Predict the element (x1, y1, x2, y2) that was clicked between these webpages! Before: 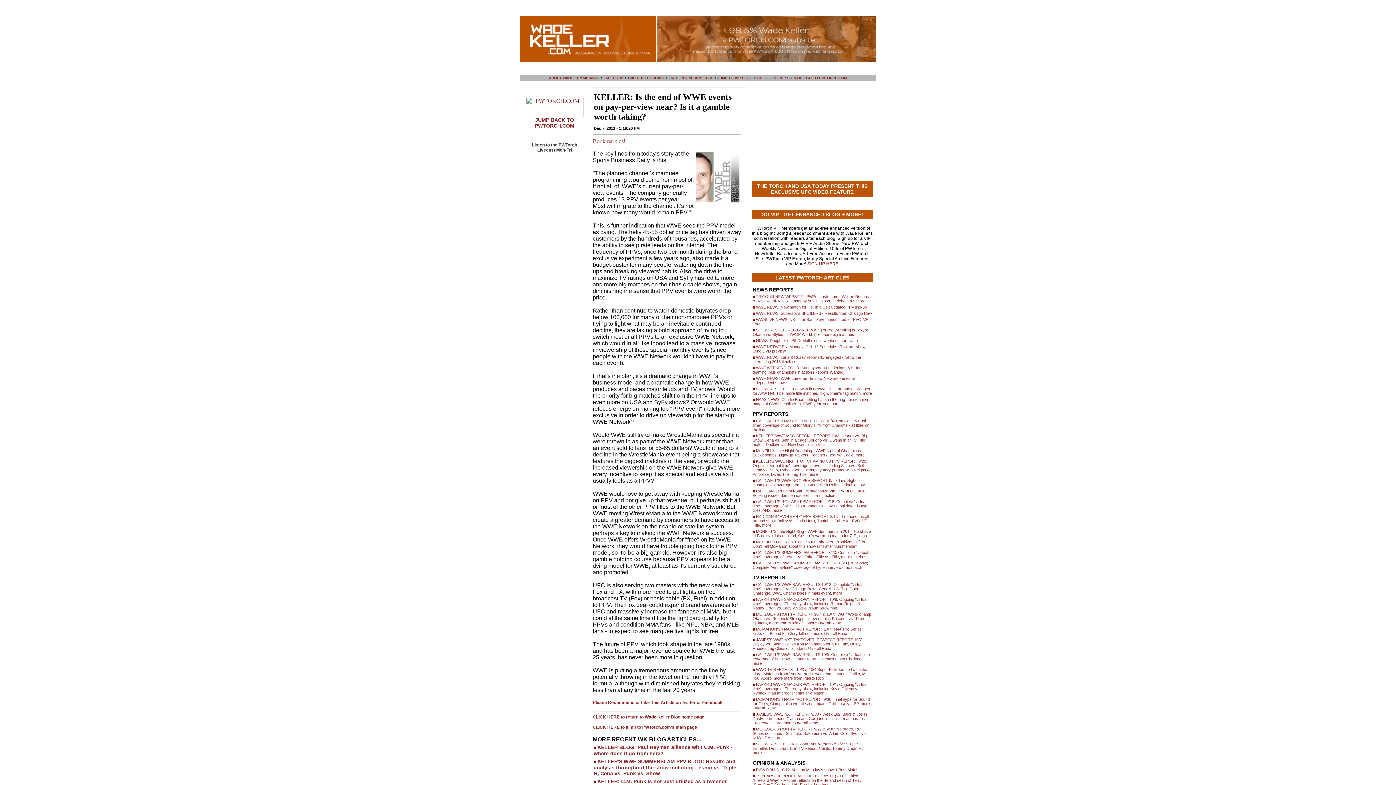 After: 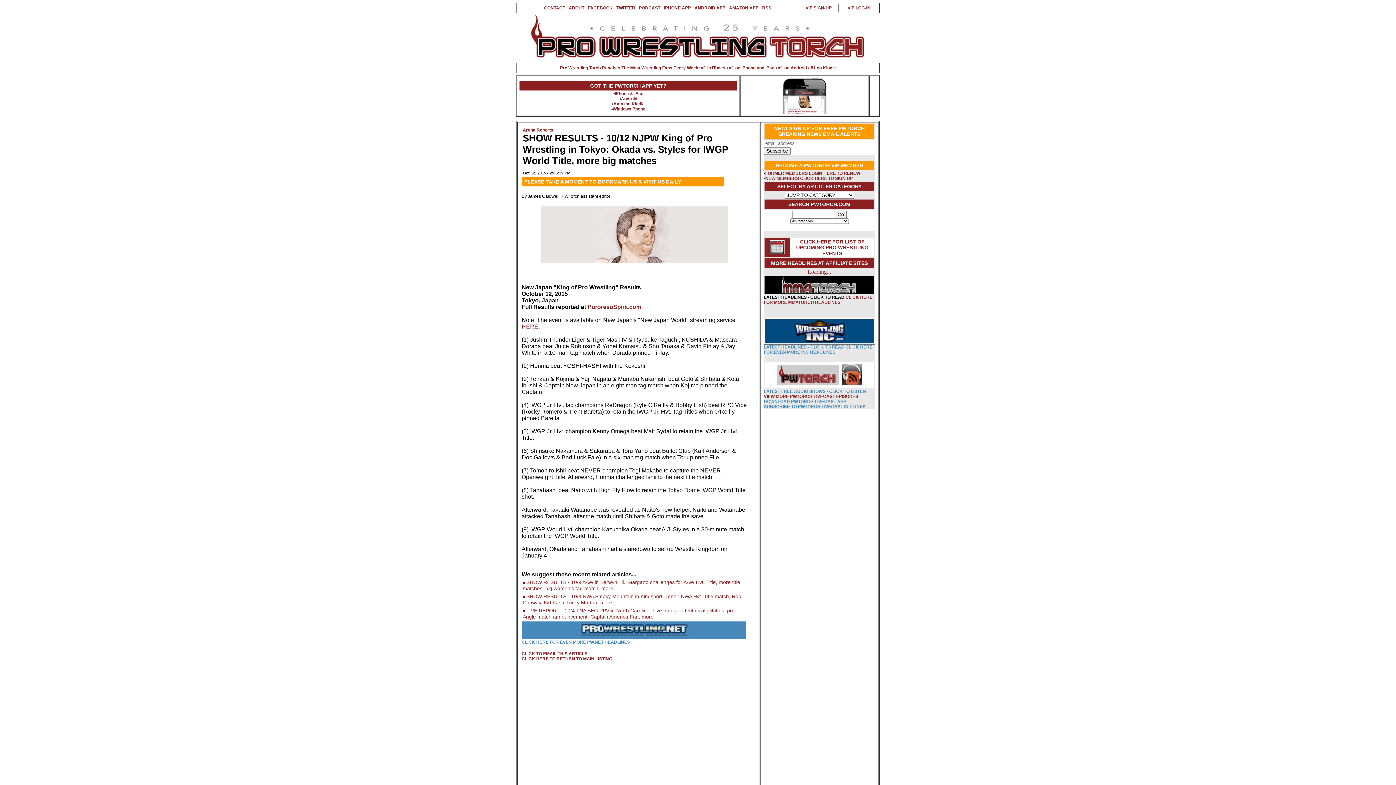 Action: bbox: (752, 328, 868, 336) label: SHOW RESULTS - 10/12 NJPW King of Pro Wrestling in Tokyo: Okada vs. Styles for IWGP World Title, more big matches